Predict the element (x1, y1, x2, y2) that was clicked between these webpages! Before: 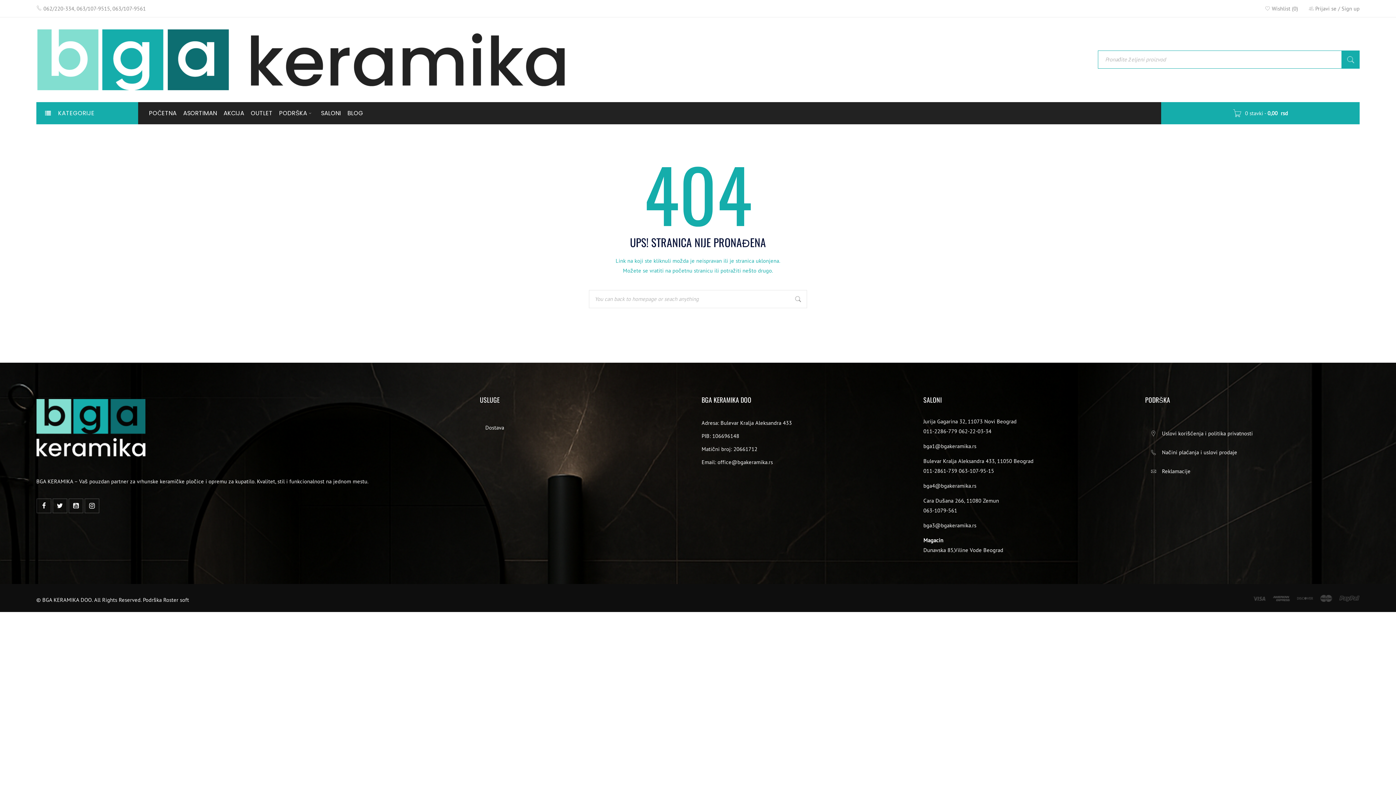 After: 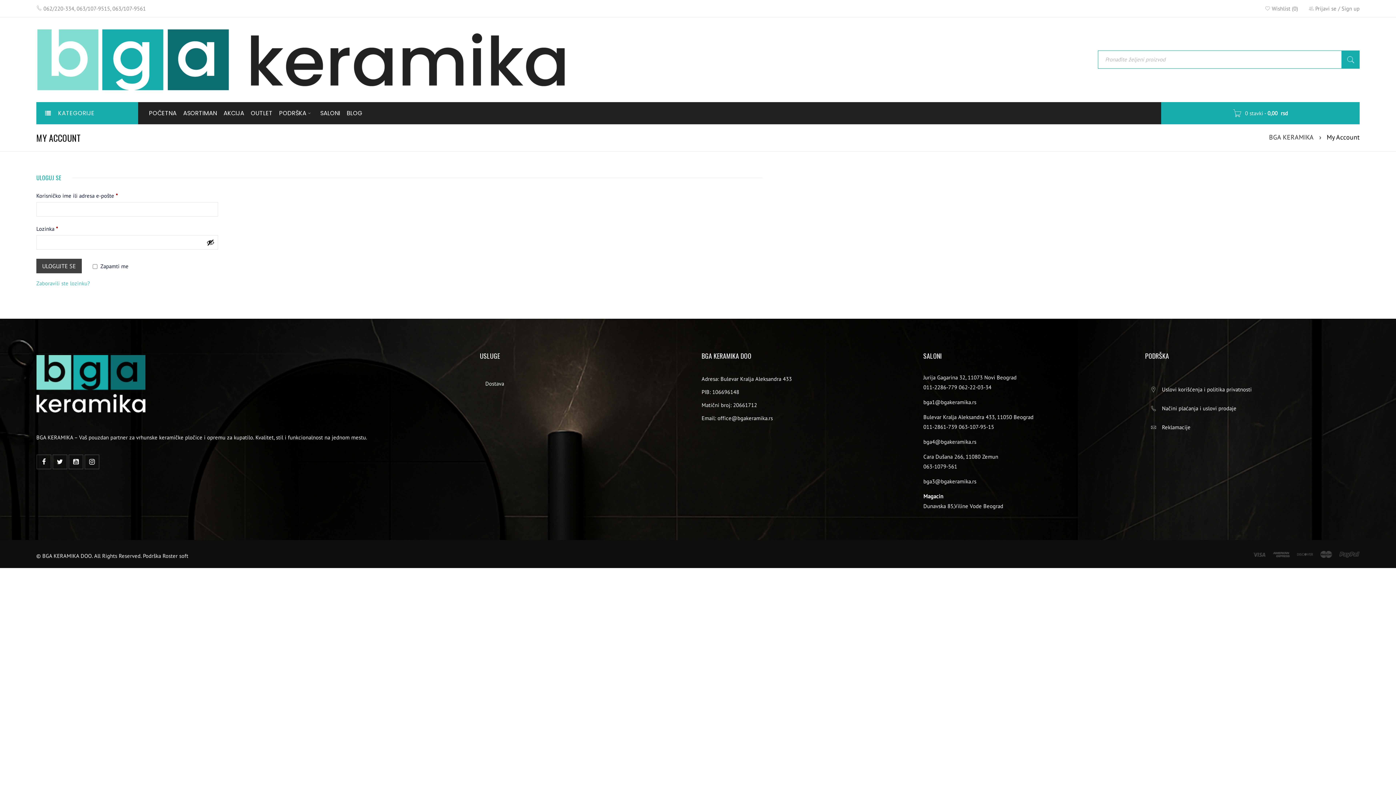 Action: bbox: (1341, 3, 1360, 13) label: Sign up